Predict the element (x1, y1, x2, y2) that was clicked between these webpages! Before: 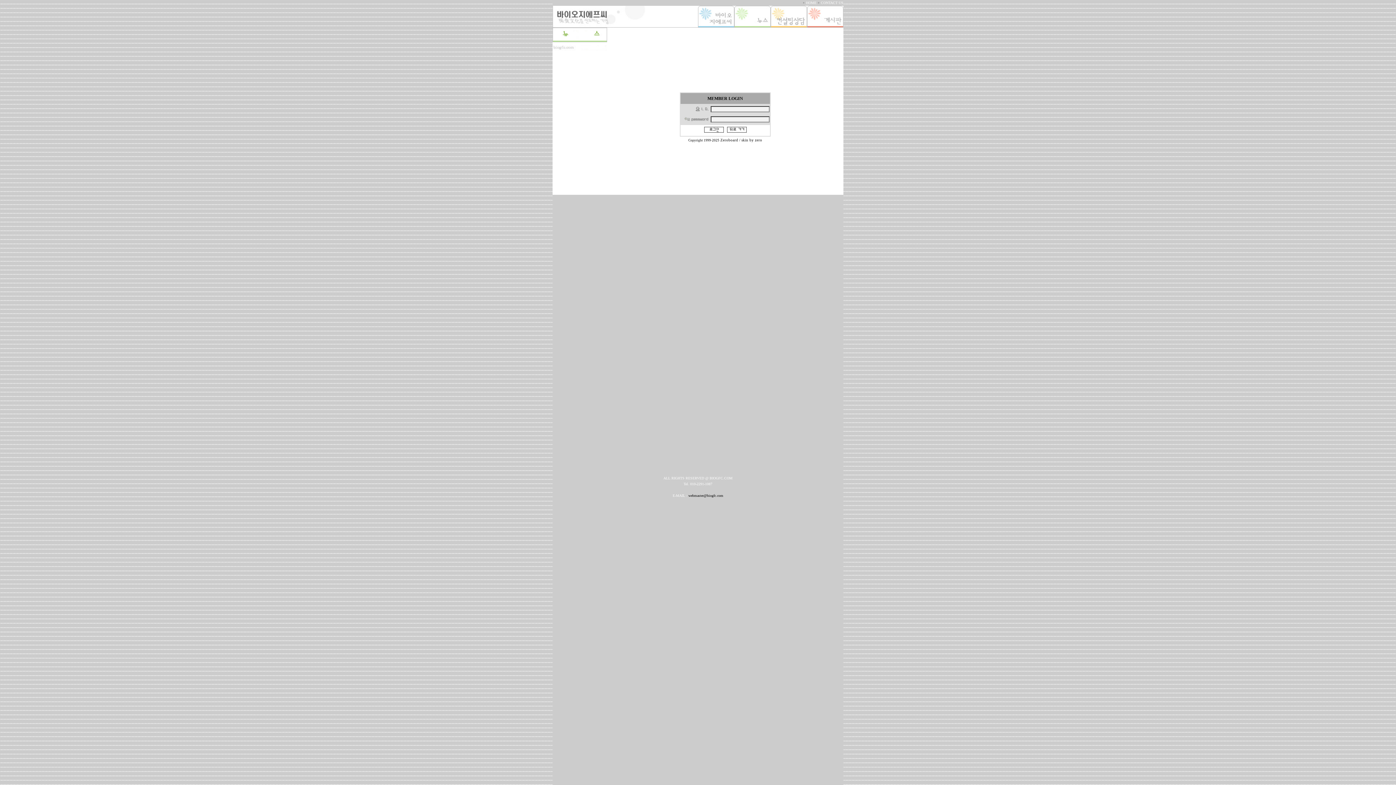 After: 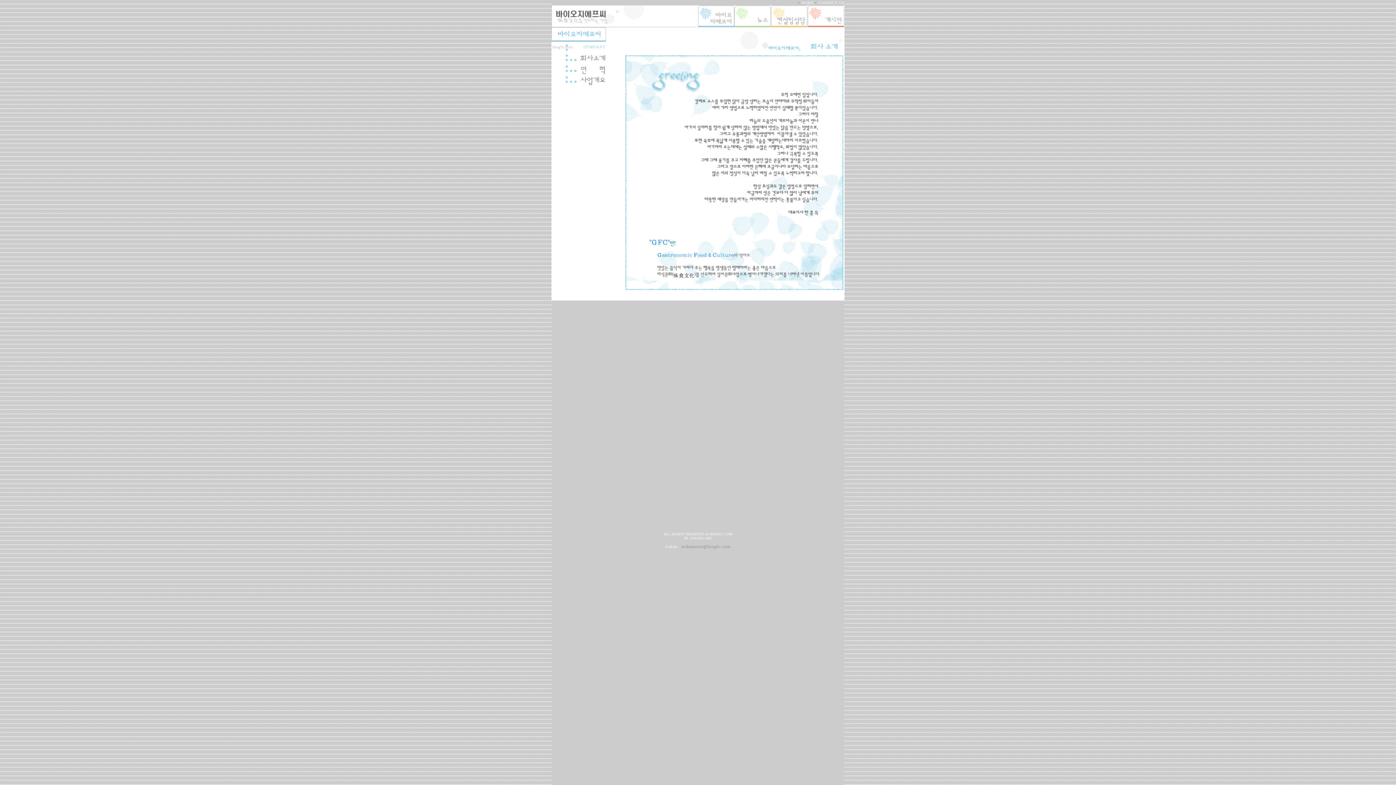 Action: bbox: (698, 23, 734, 28)